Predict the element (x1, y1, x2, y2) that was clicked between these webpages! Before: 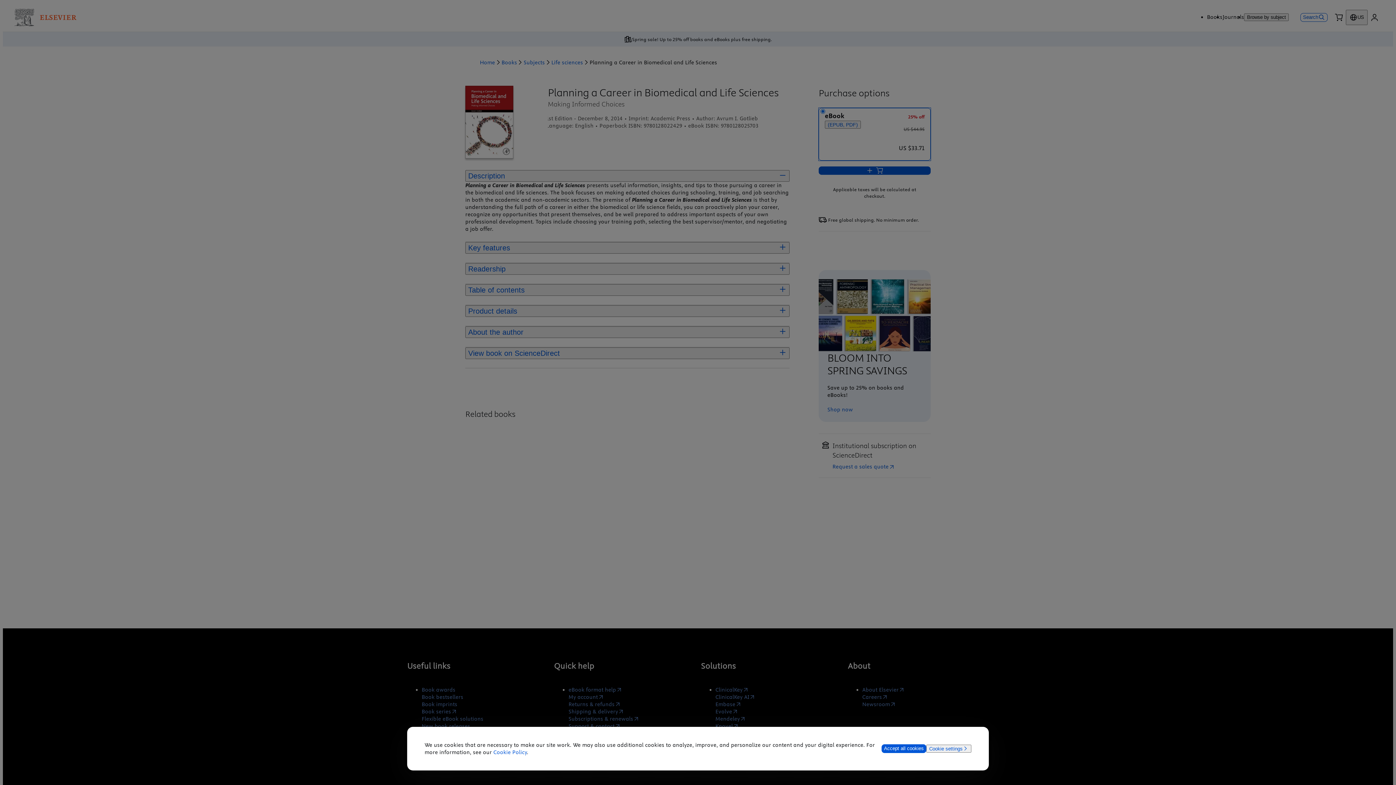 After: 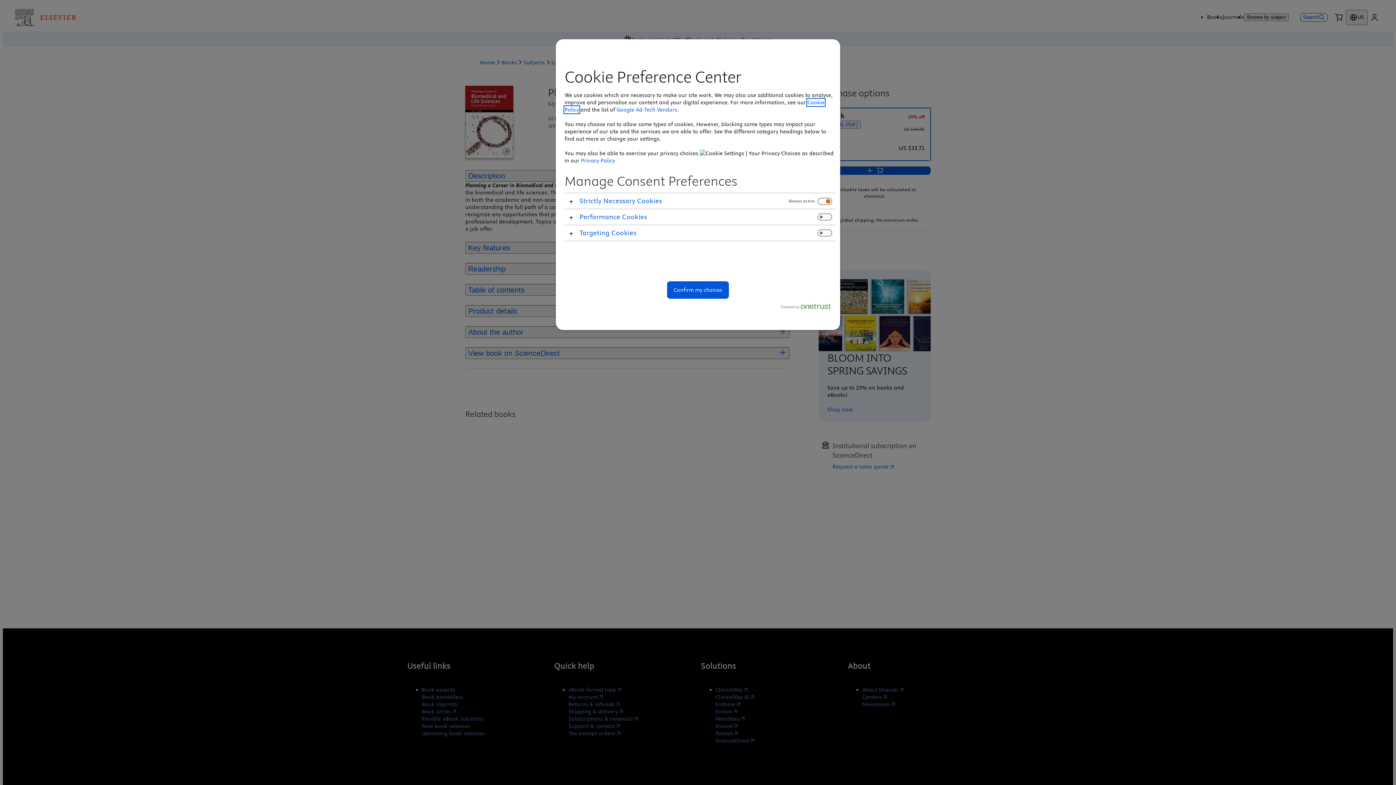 Action: bbox: (926, 745, 971, 753) label: Cookie settings